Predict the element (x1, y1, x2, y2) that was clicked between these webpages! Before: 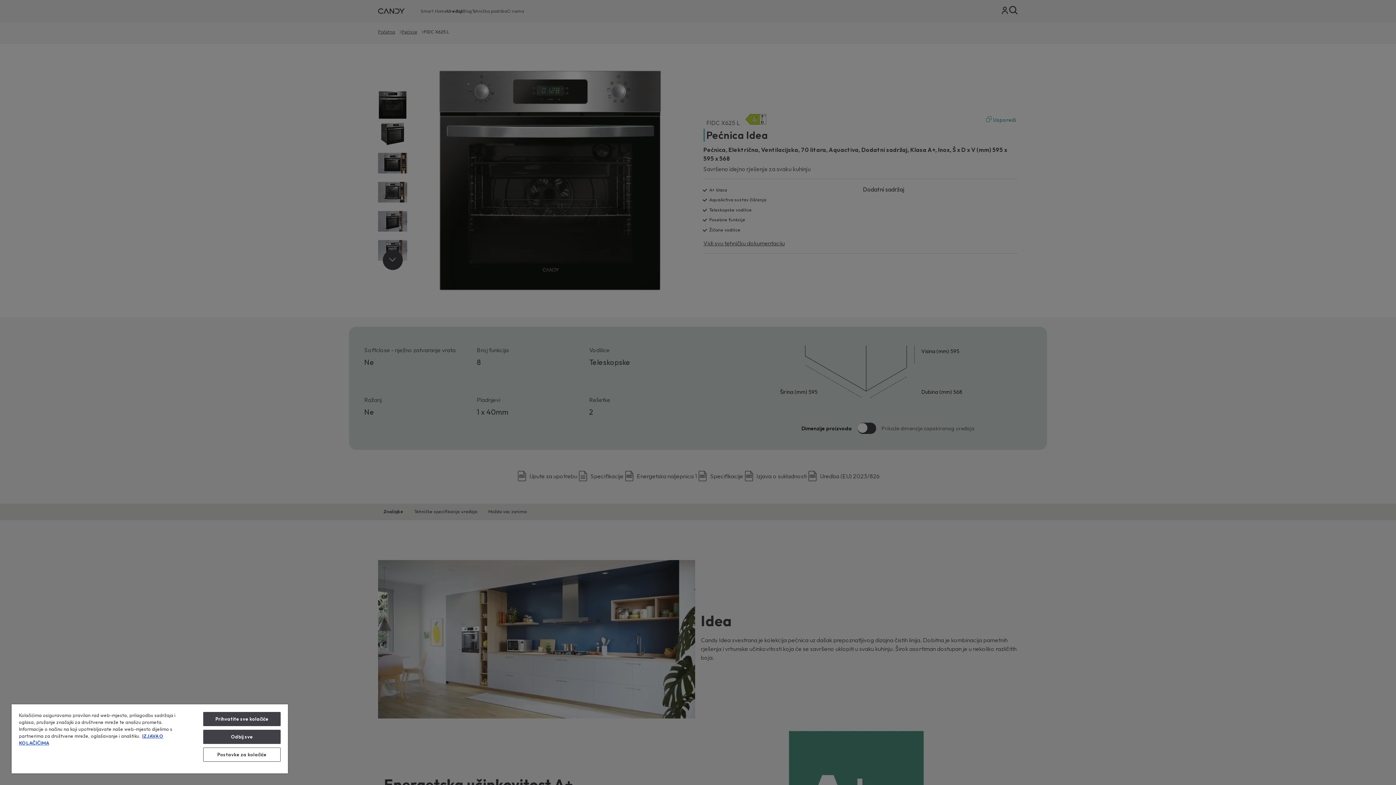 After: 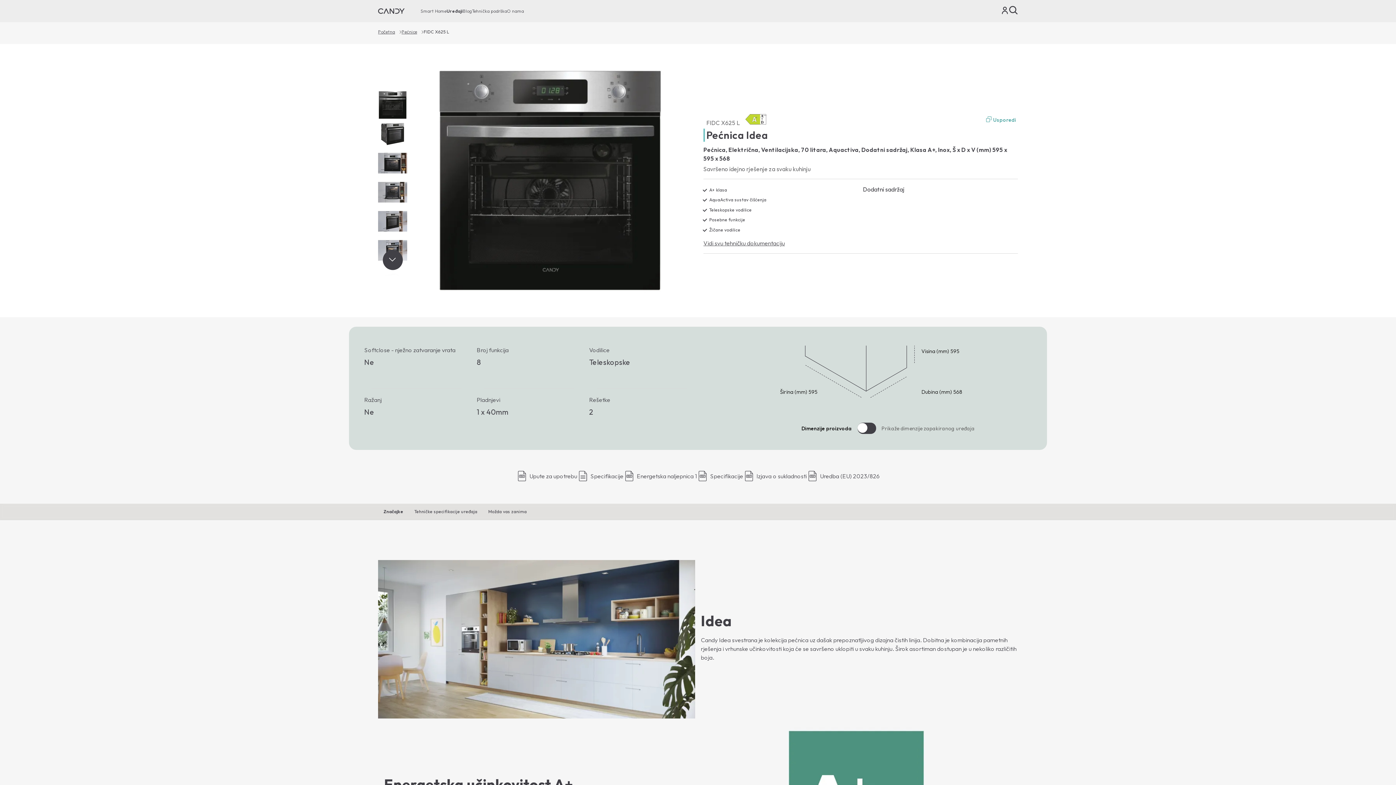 Action: bbox: (203, 712, 280, 726) label: Prihvatite sve kolačiće